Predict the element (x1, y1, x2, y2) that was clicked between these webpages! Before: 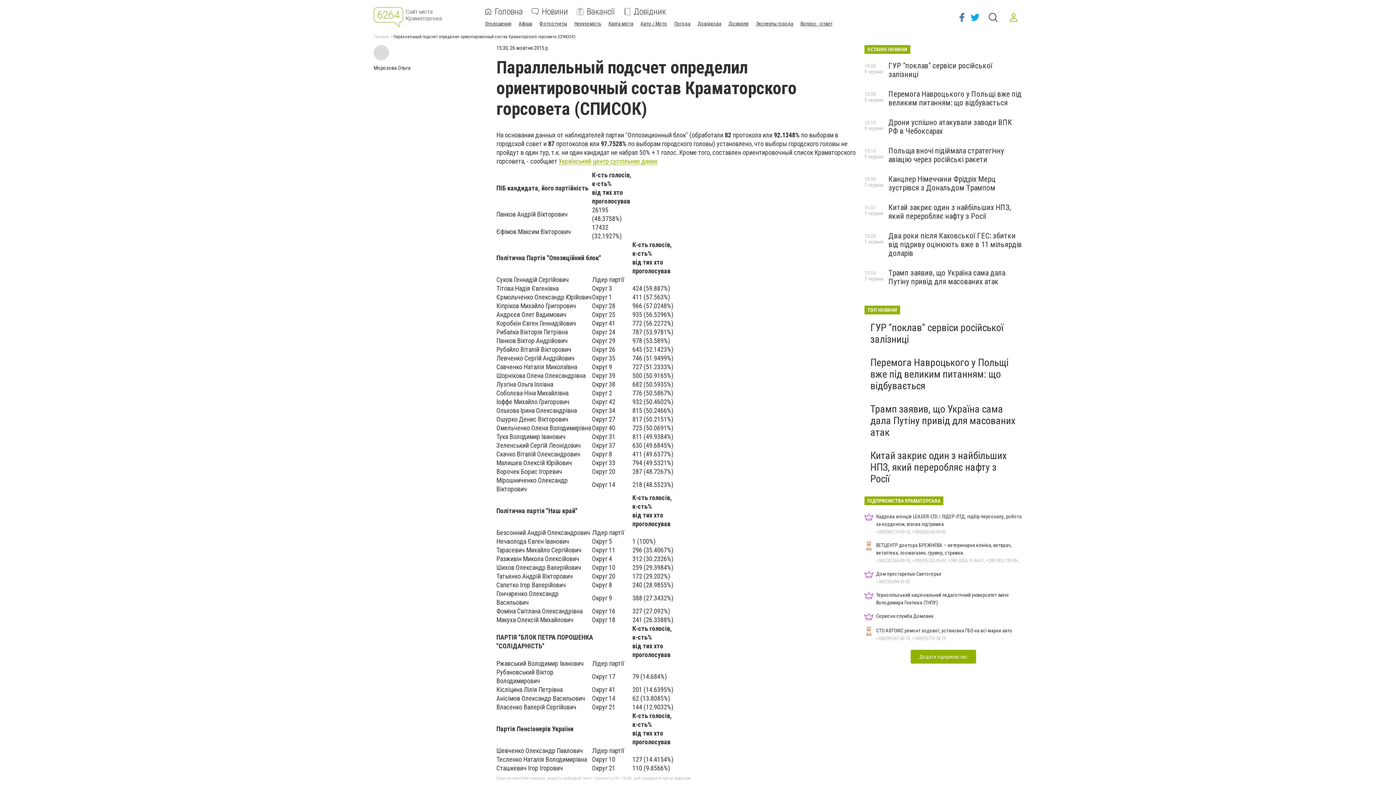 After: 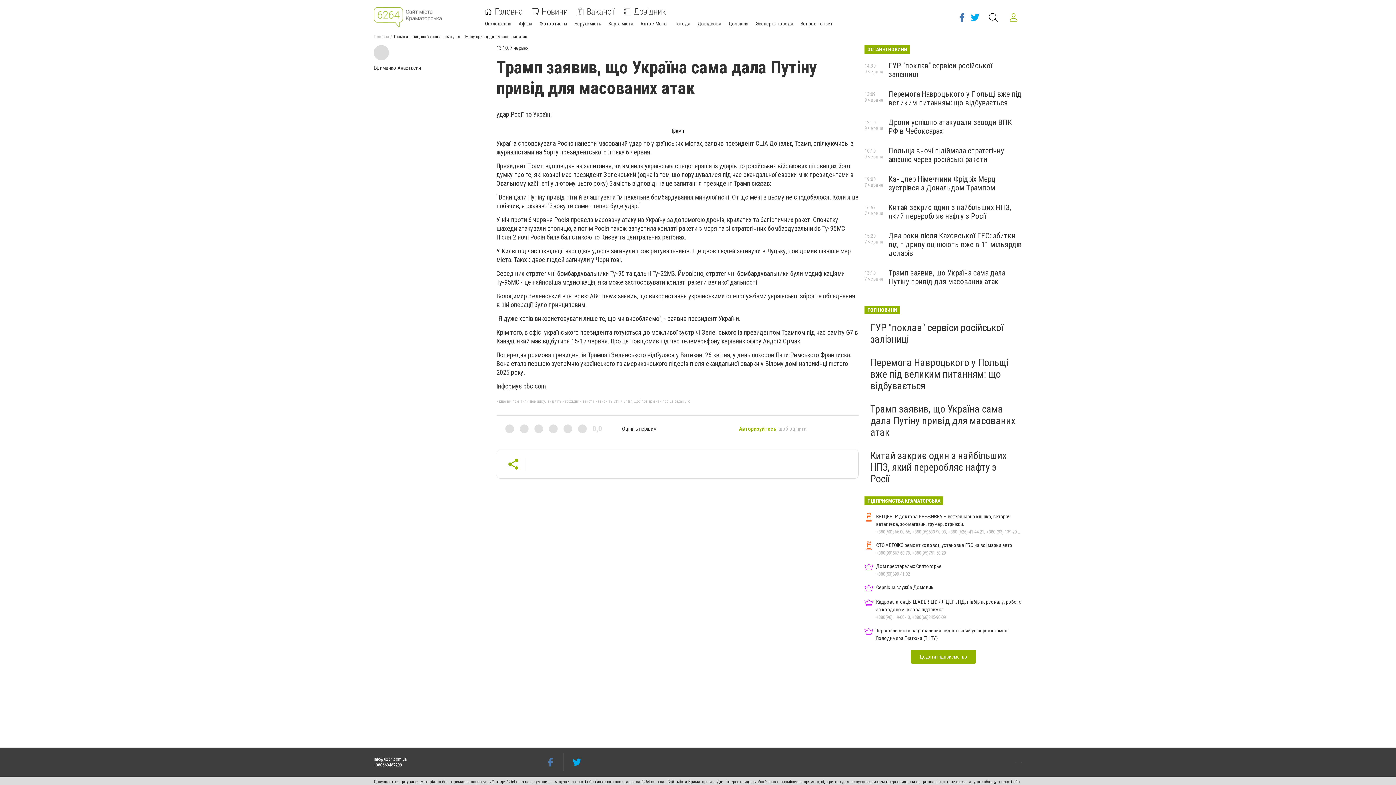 Action: label: Трамп заявив, що Україна сама дала Путіну привід для масованих атак bbox: (888, 268, 1005, 286)